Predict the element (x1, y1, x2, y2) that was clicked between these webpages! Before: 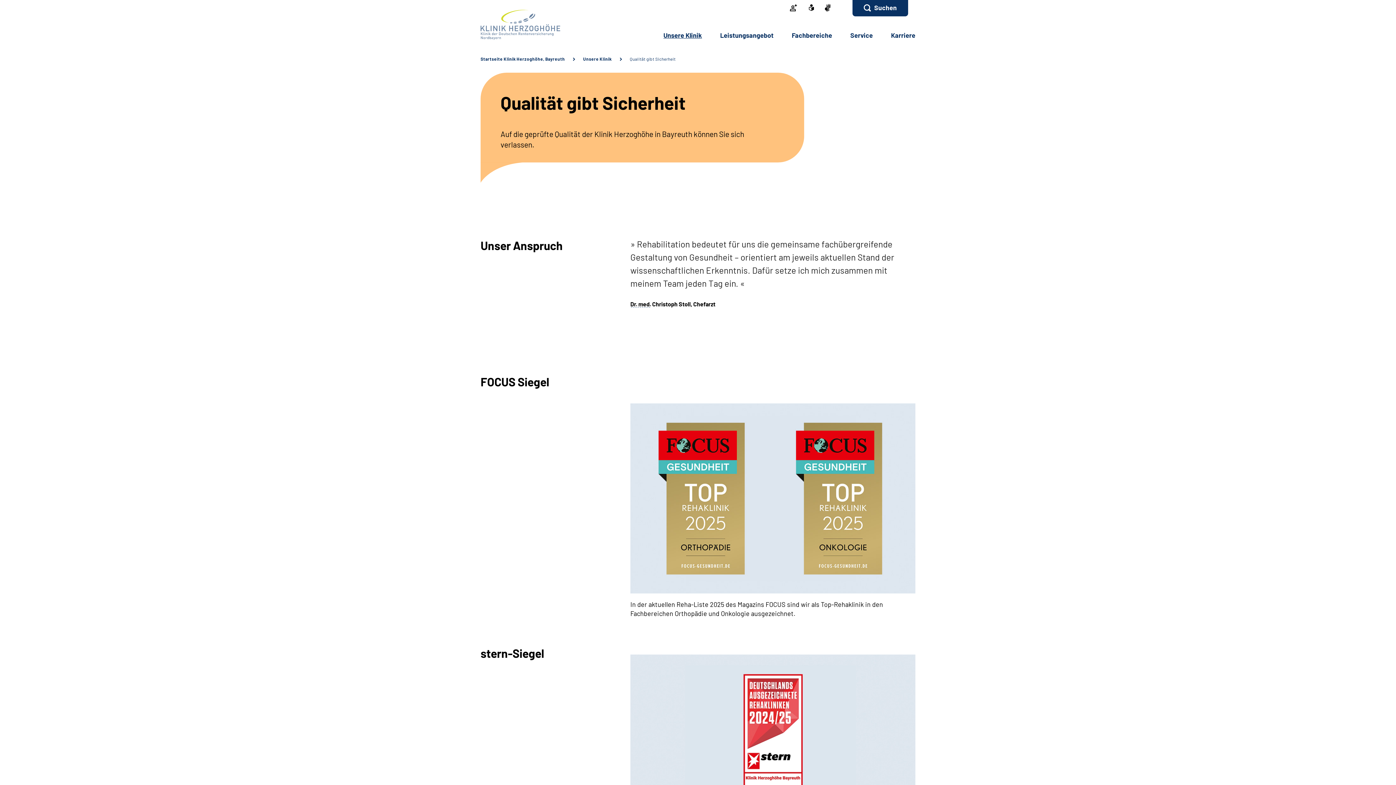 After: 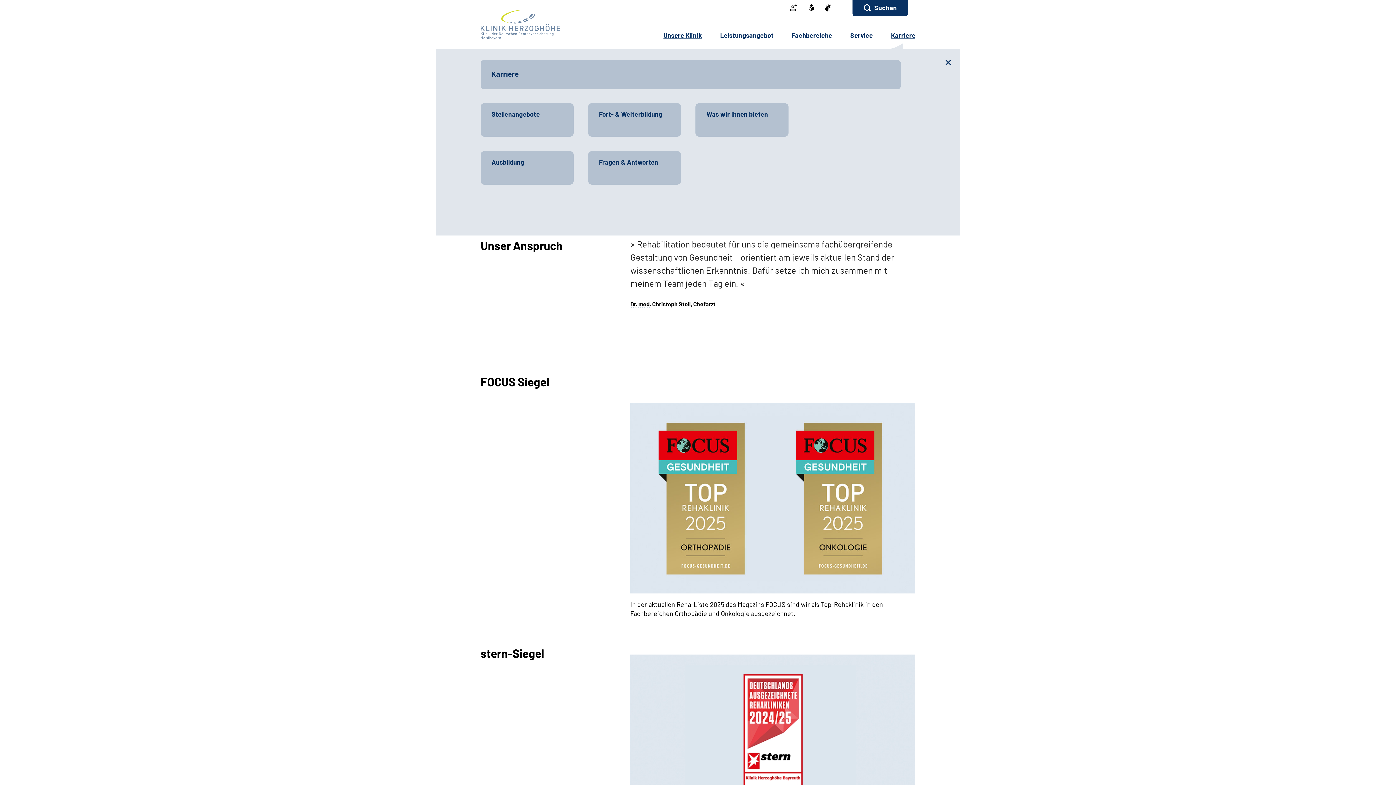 Action: label: Kar­rie­re bbox: (891, 31, 915, 39)